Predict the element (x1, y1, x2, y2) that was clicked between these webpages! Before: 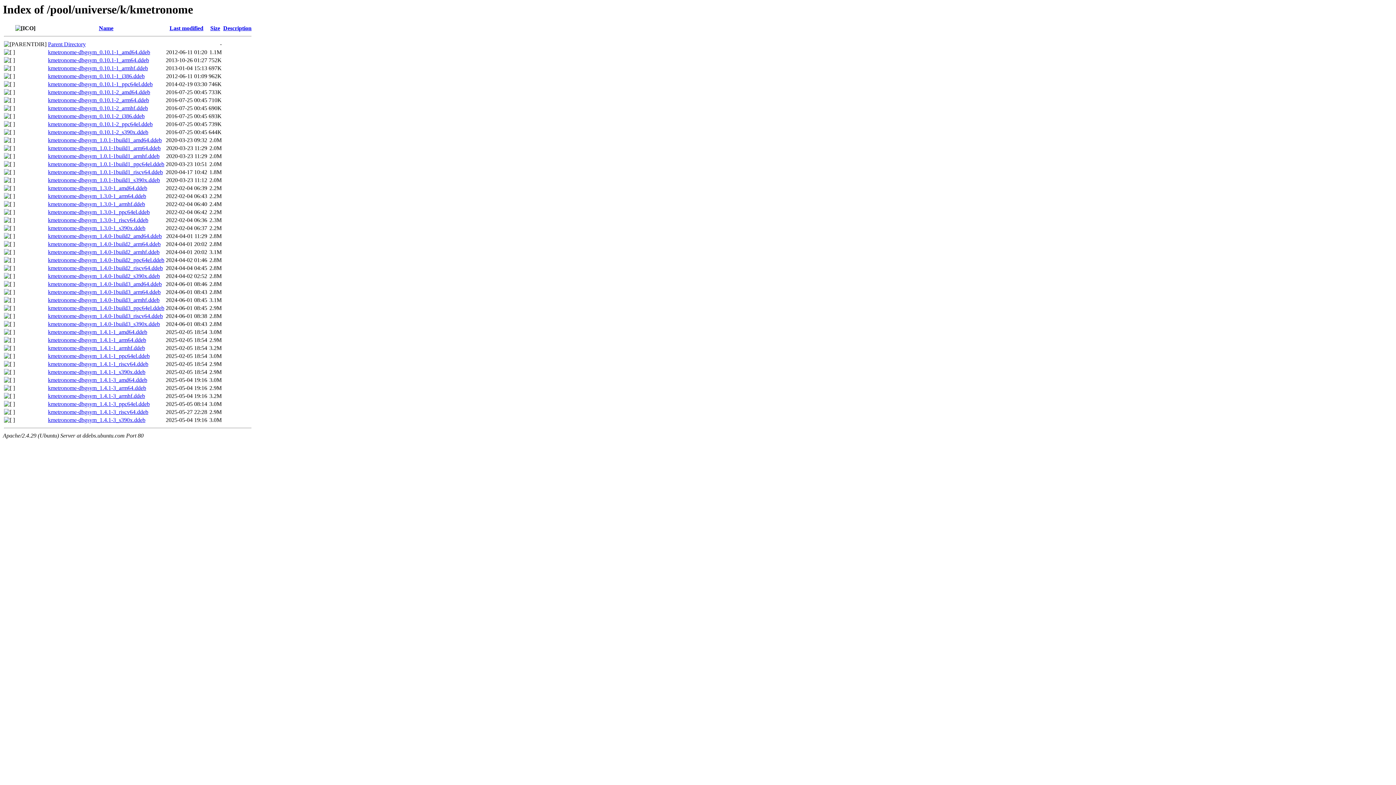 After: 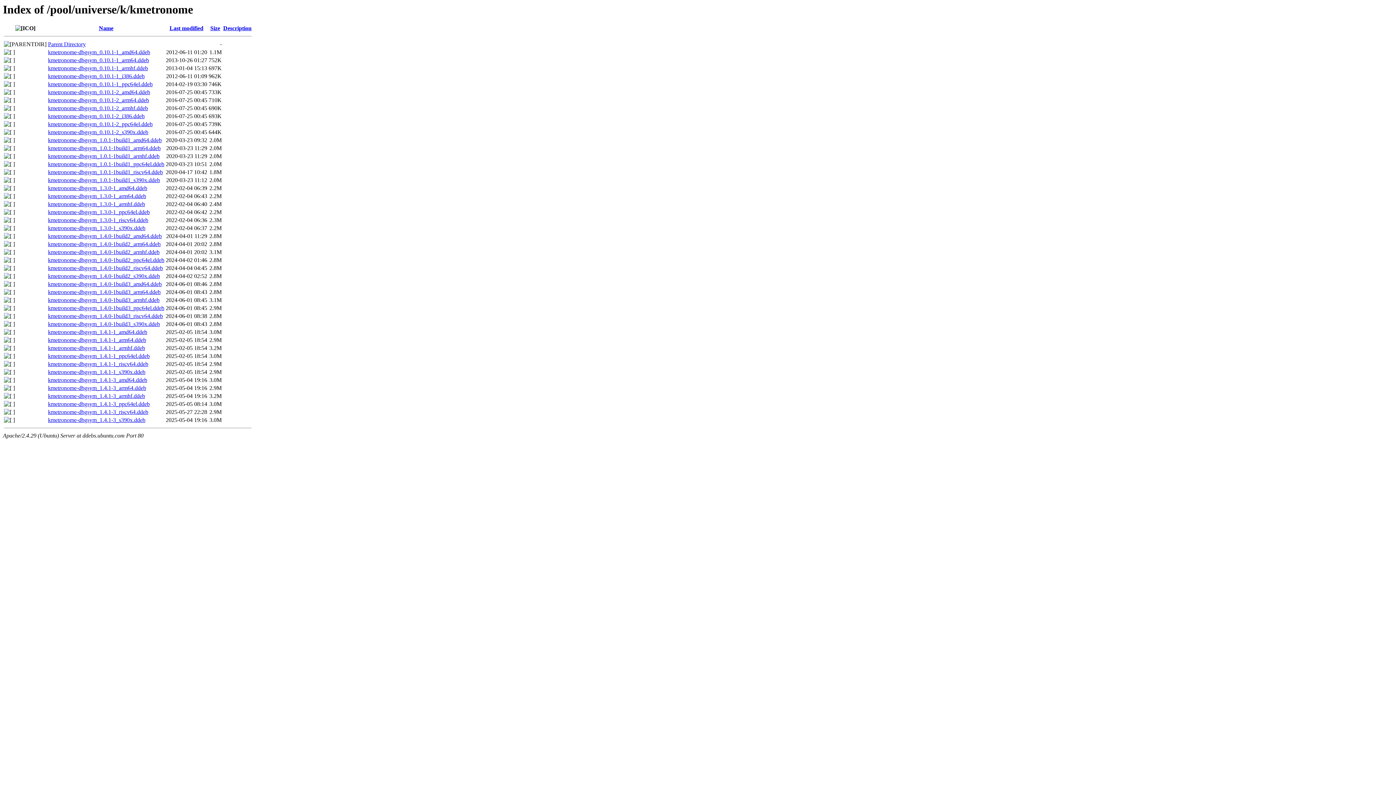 Action: label: kmetronome-dbgsym_1.4.1-3_s390x.ddeb bbox: (48, 417, 145, 423)